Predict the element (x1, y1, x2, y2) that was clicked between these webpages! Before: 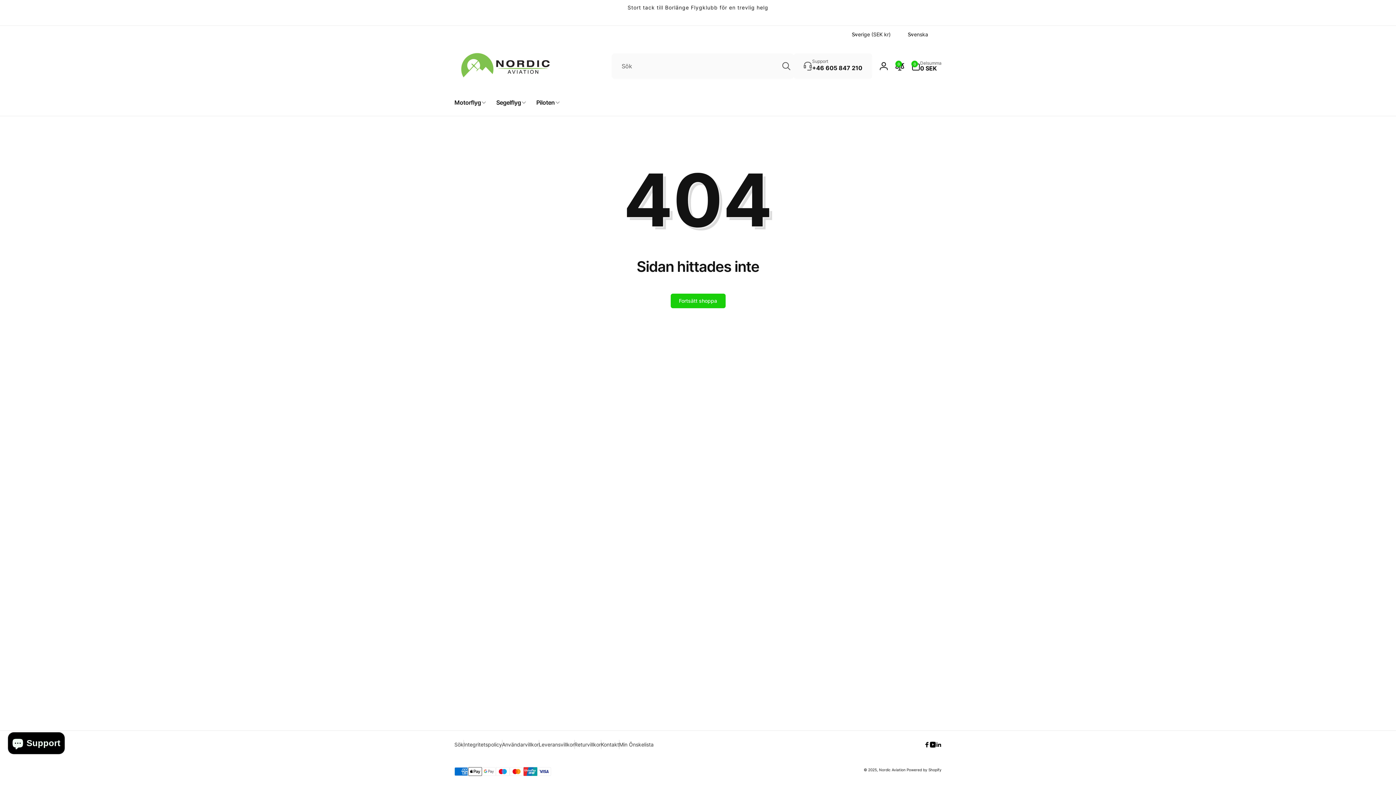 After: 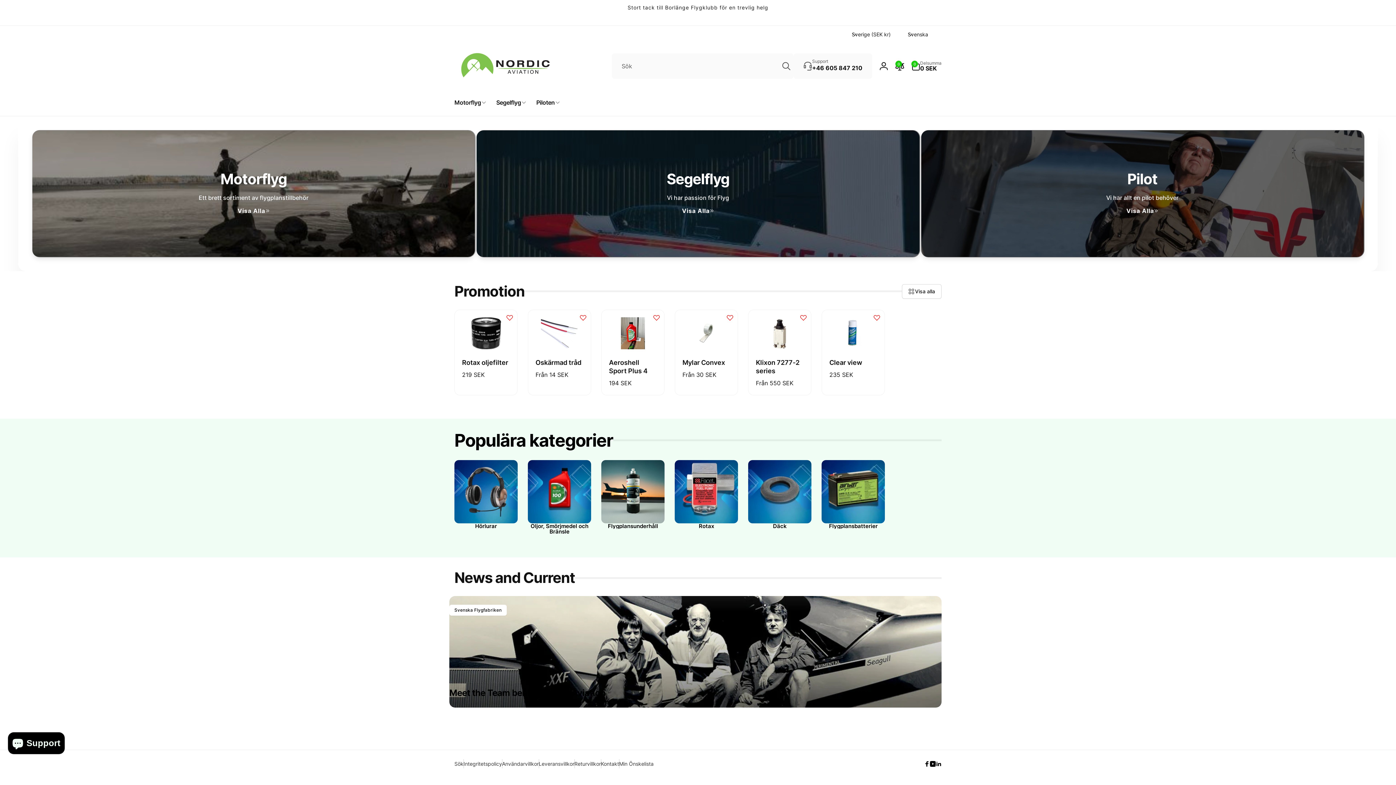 Action: bbox: (454, 52, 556, 79)